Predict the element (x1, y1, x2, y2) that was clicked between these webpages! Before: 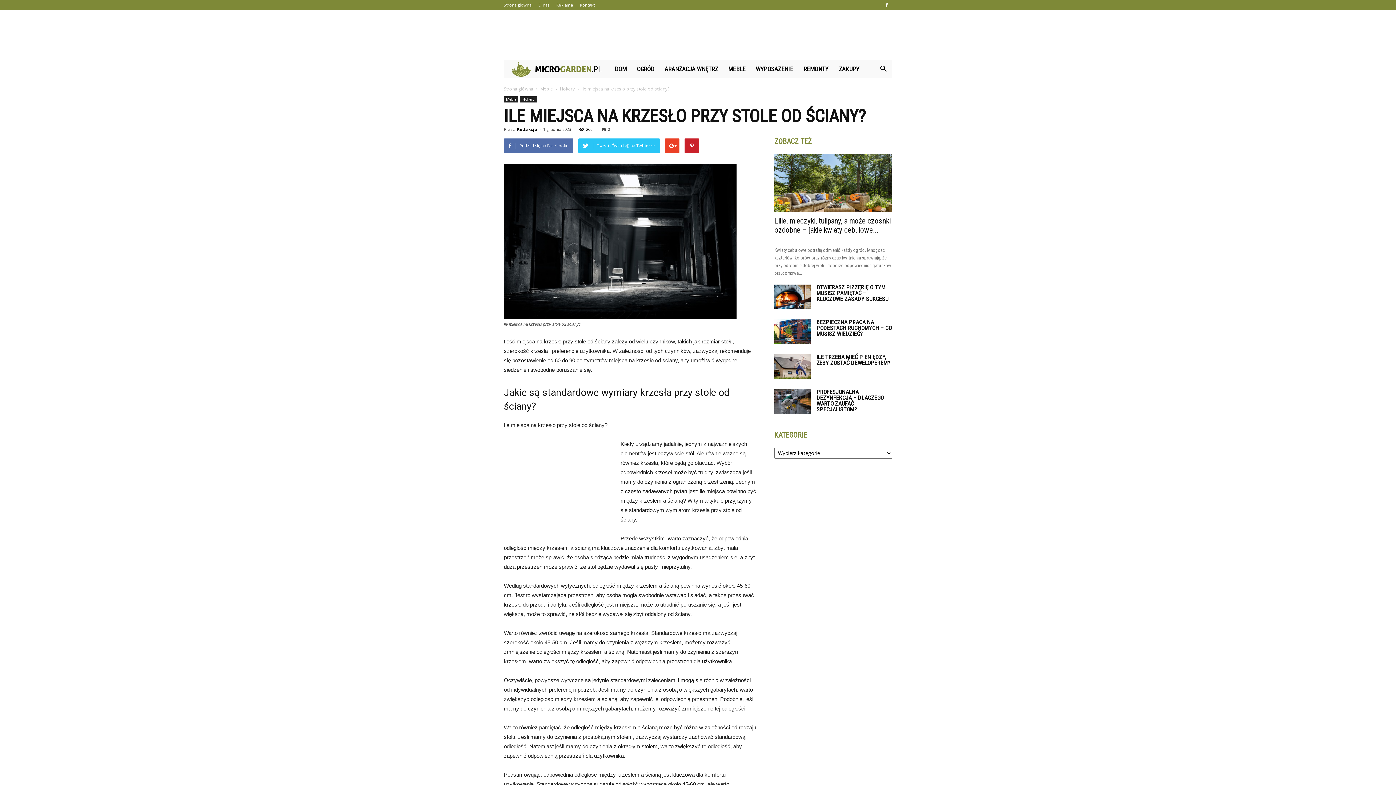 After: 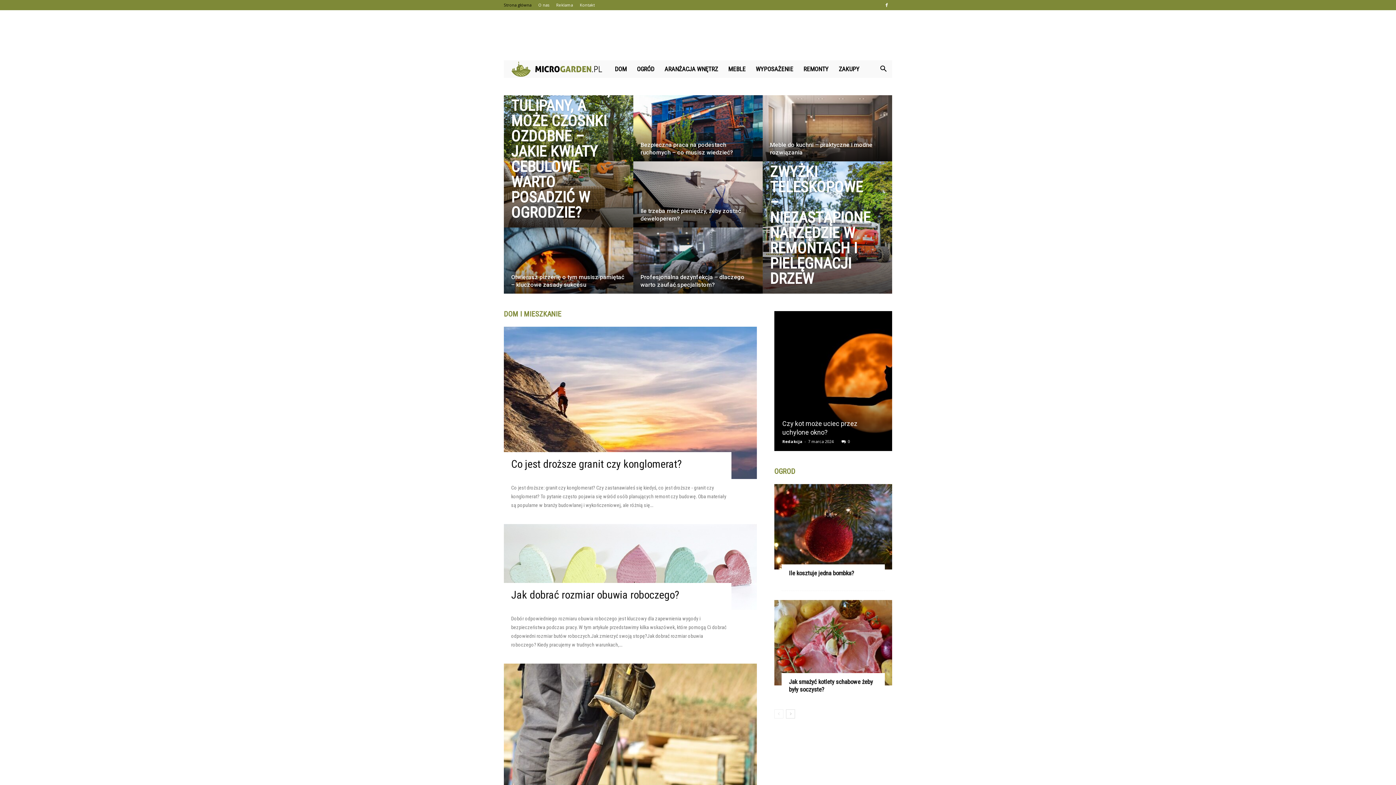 Action: bbox: (504, 85, 533, 92) label: Strona główna